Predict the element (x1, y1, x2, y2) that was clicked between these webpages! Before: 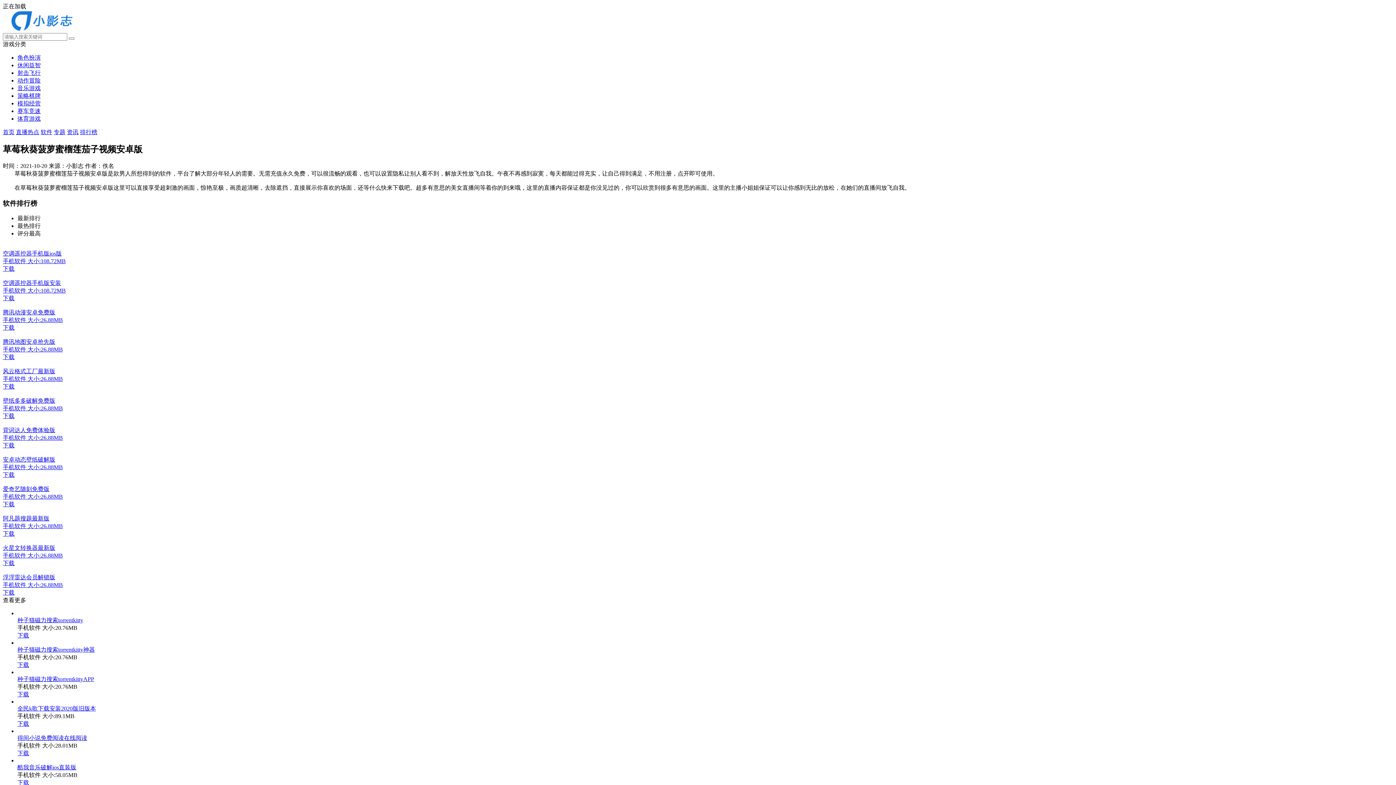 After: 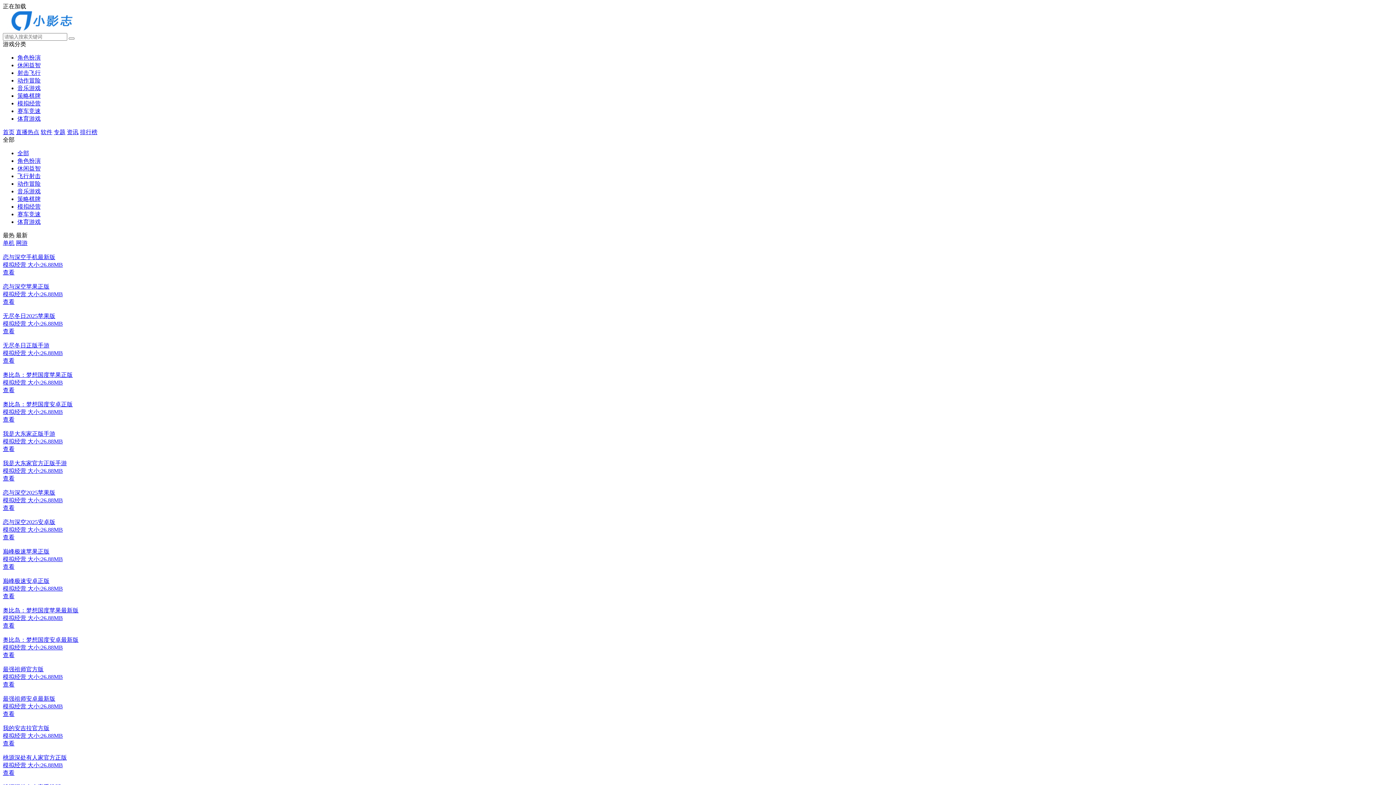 Action: bbox: (17, 100, 40, 106) label: 模拟经营